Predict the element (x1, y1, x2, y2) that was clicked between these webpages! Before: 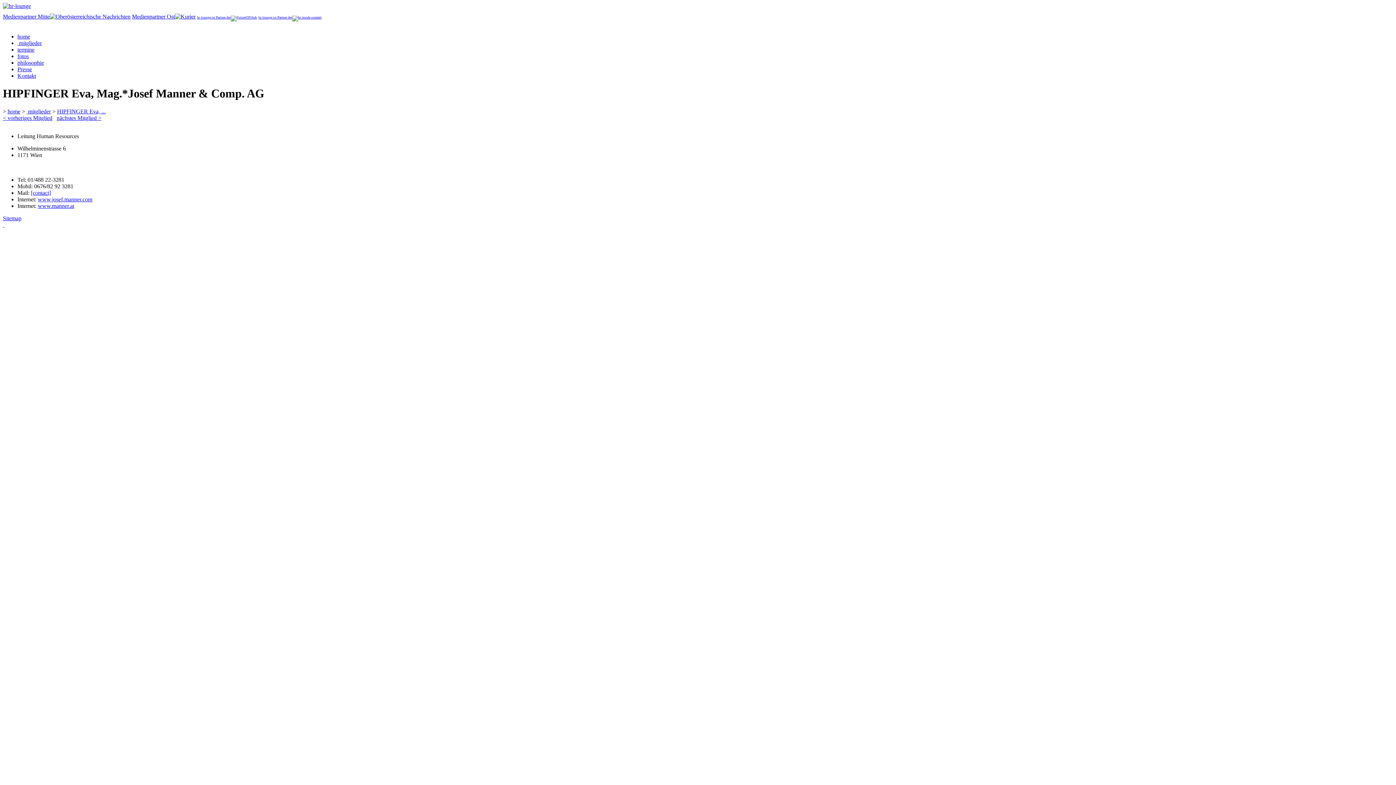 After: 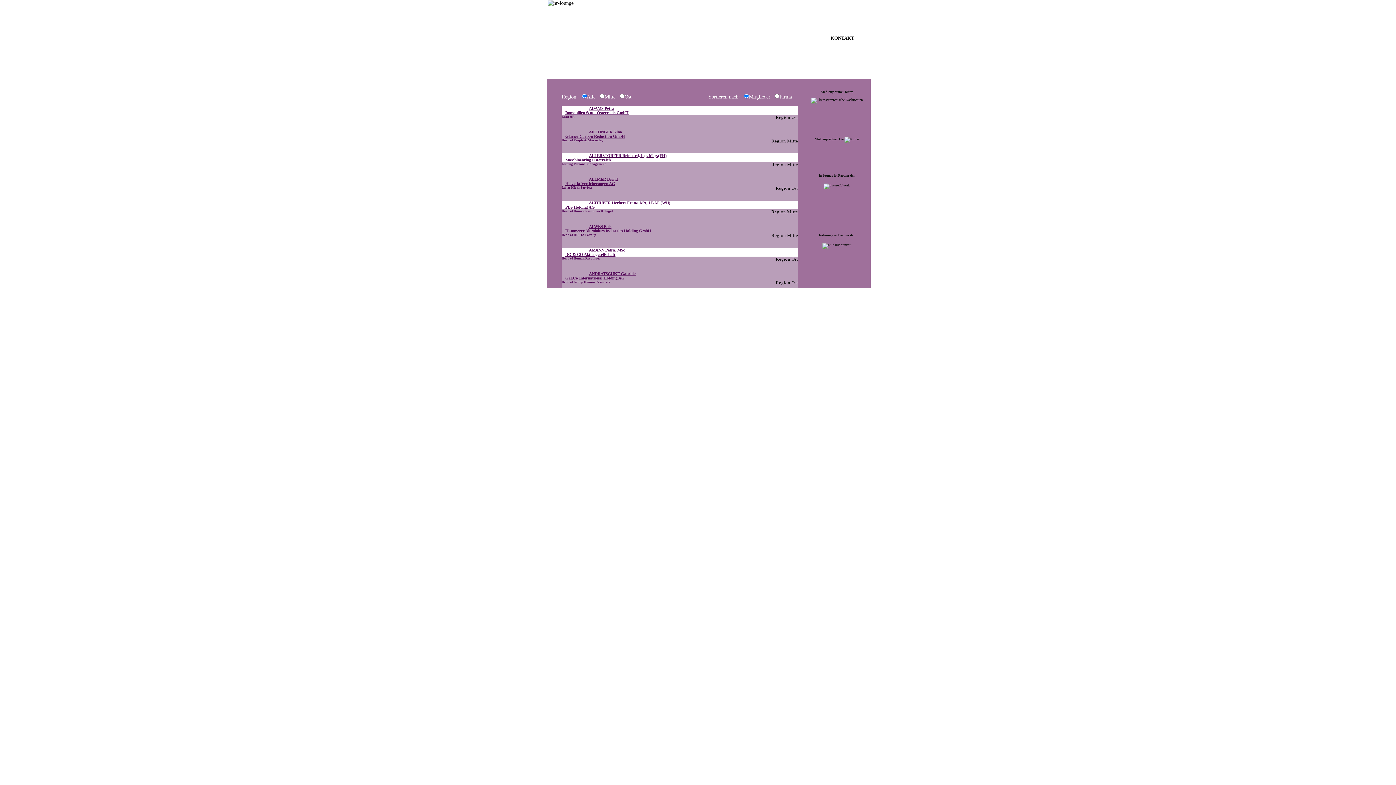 Action: label:  mitglieder bbox: (26, 108, 50, 114)